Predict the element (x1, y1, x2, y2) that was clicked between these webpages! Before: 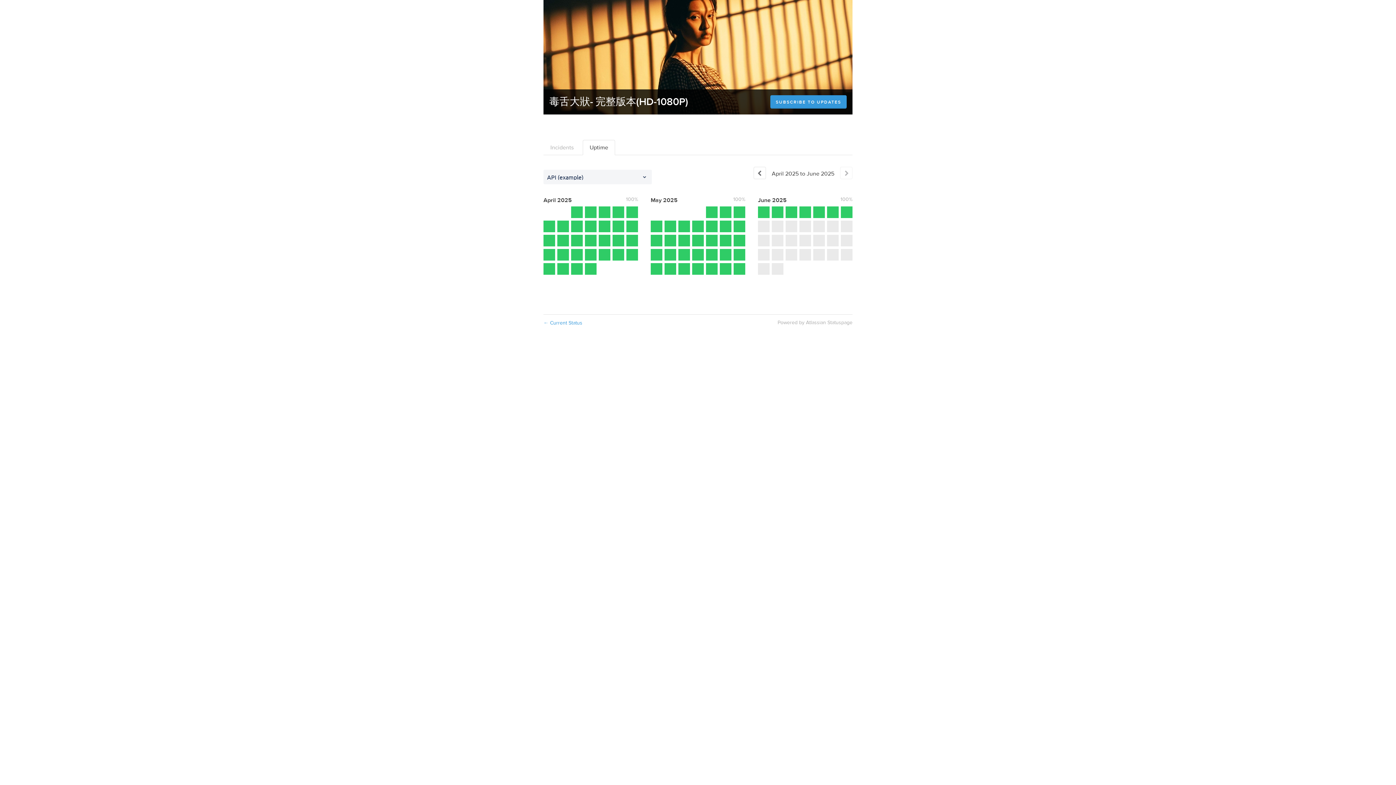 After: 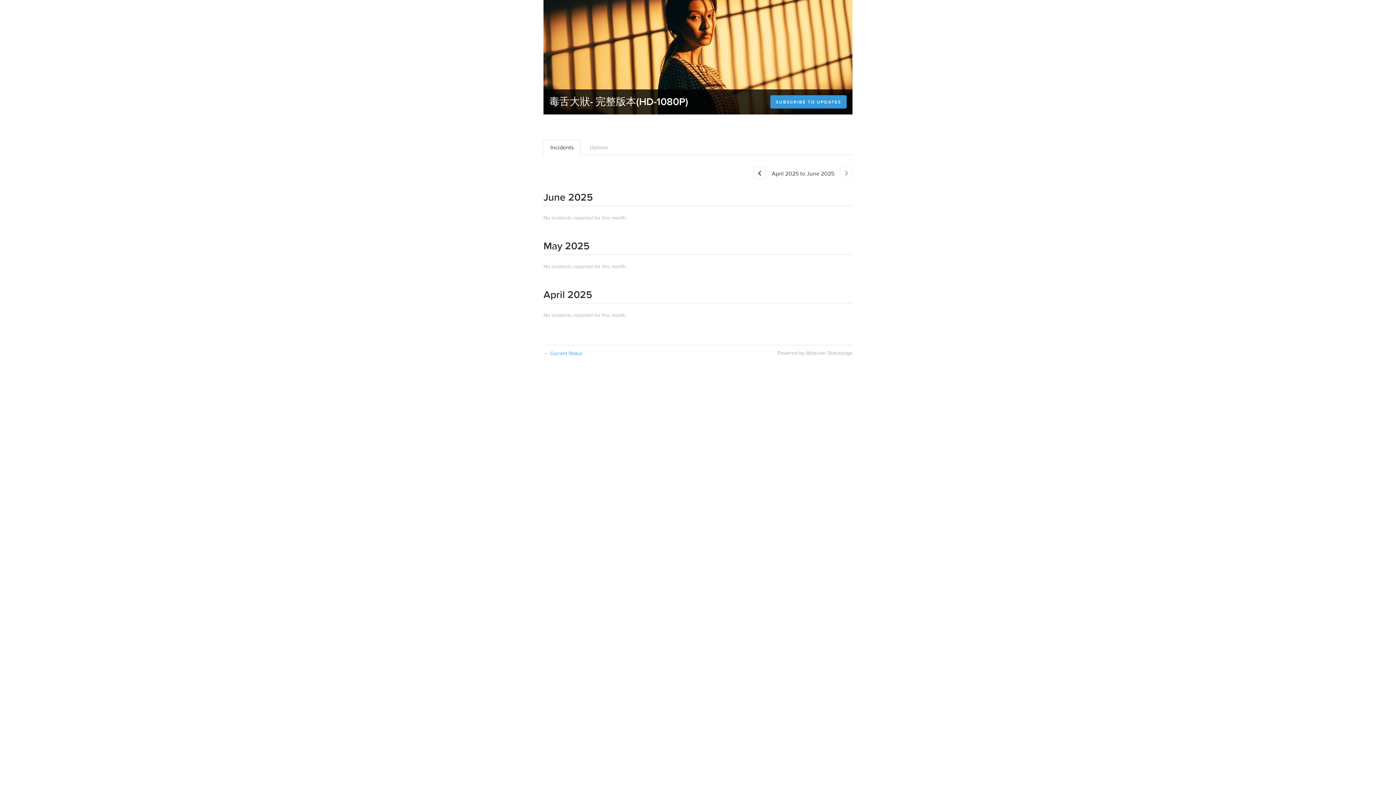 Action: label: Incidents bbox: (543, 140, 580, 155)